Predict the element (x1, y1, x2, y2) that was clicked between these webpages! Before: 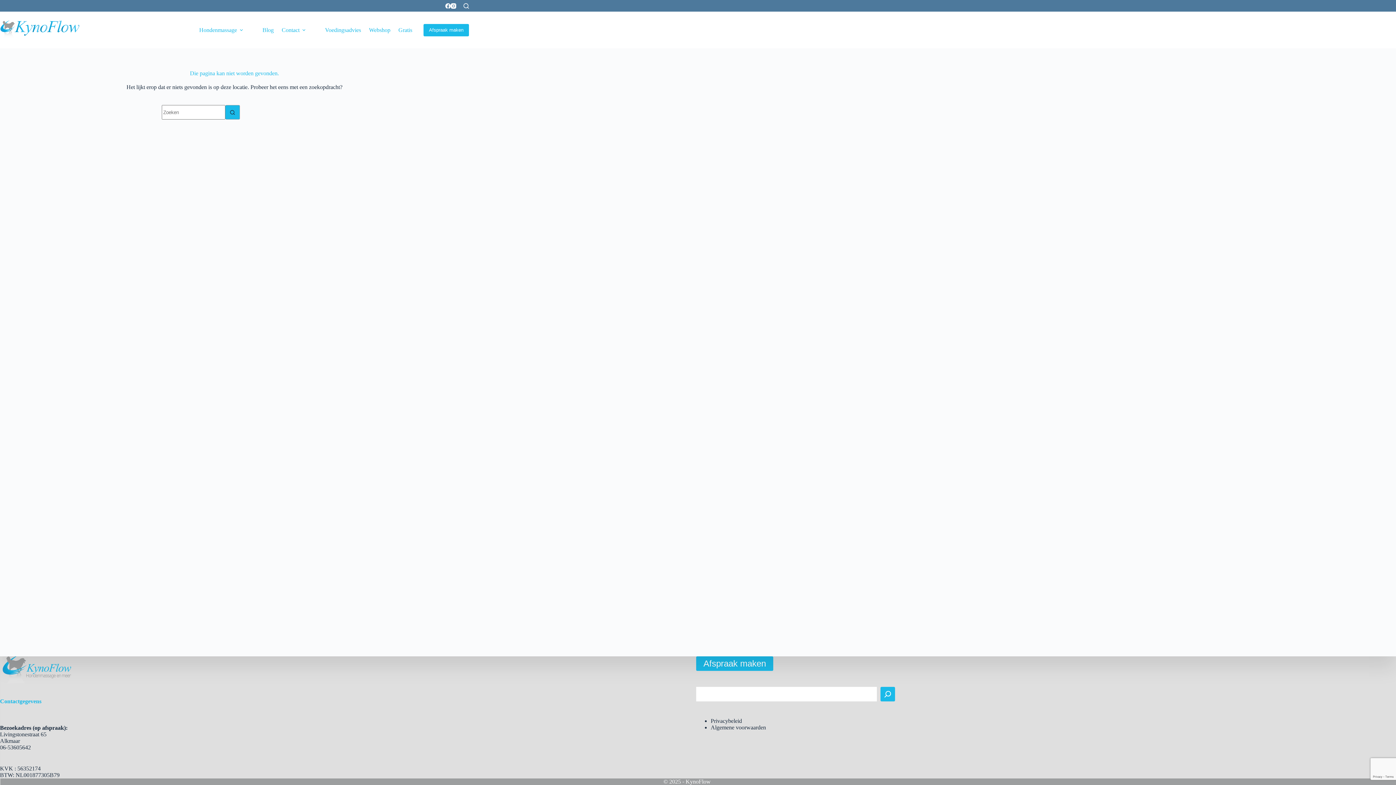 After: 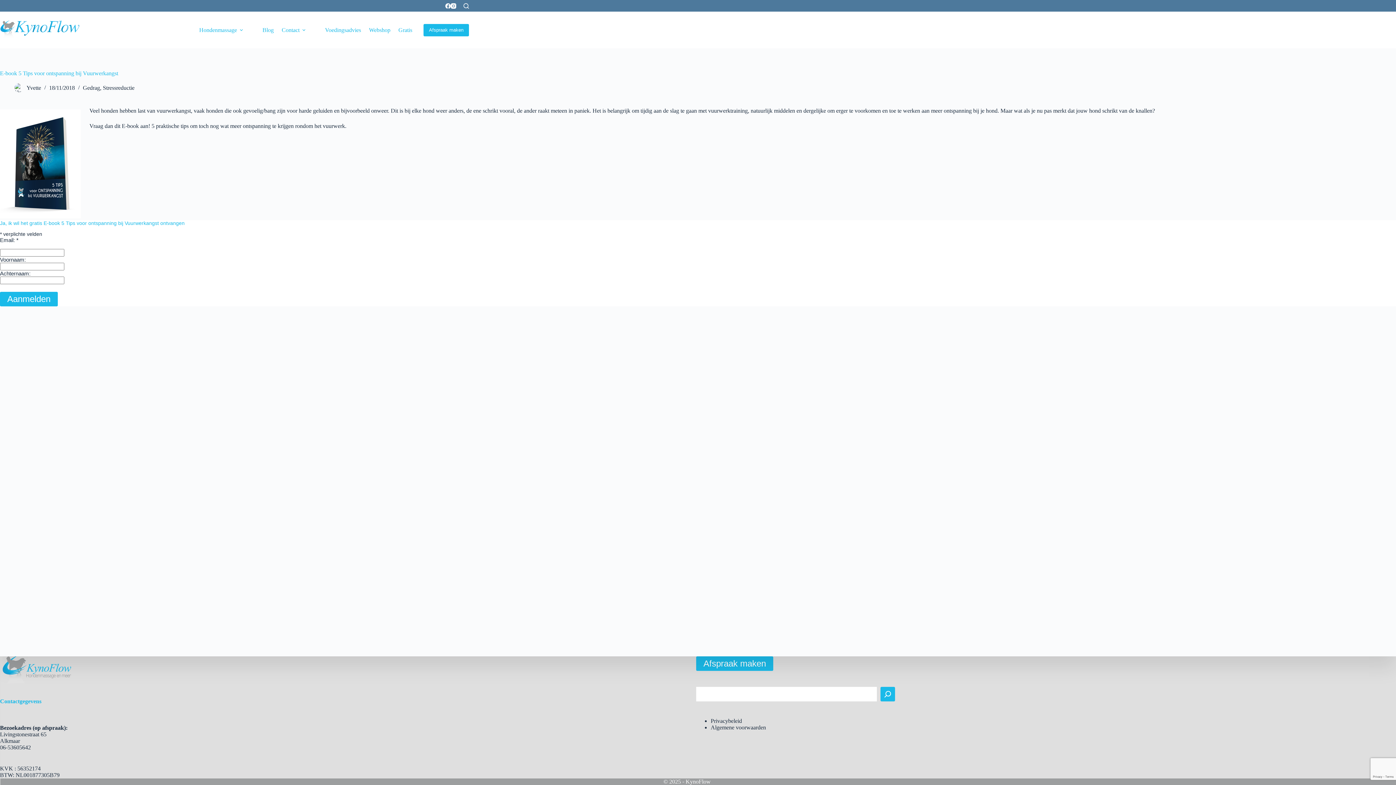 Action: label: Gratis bbox: (394, 11, 416, 48)